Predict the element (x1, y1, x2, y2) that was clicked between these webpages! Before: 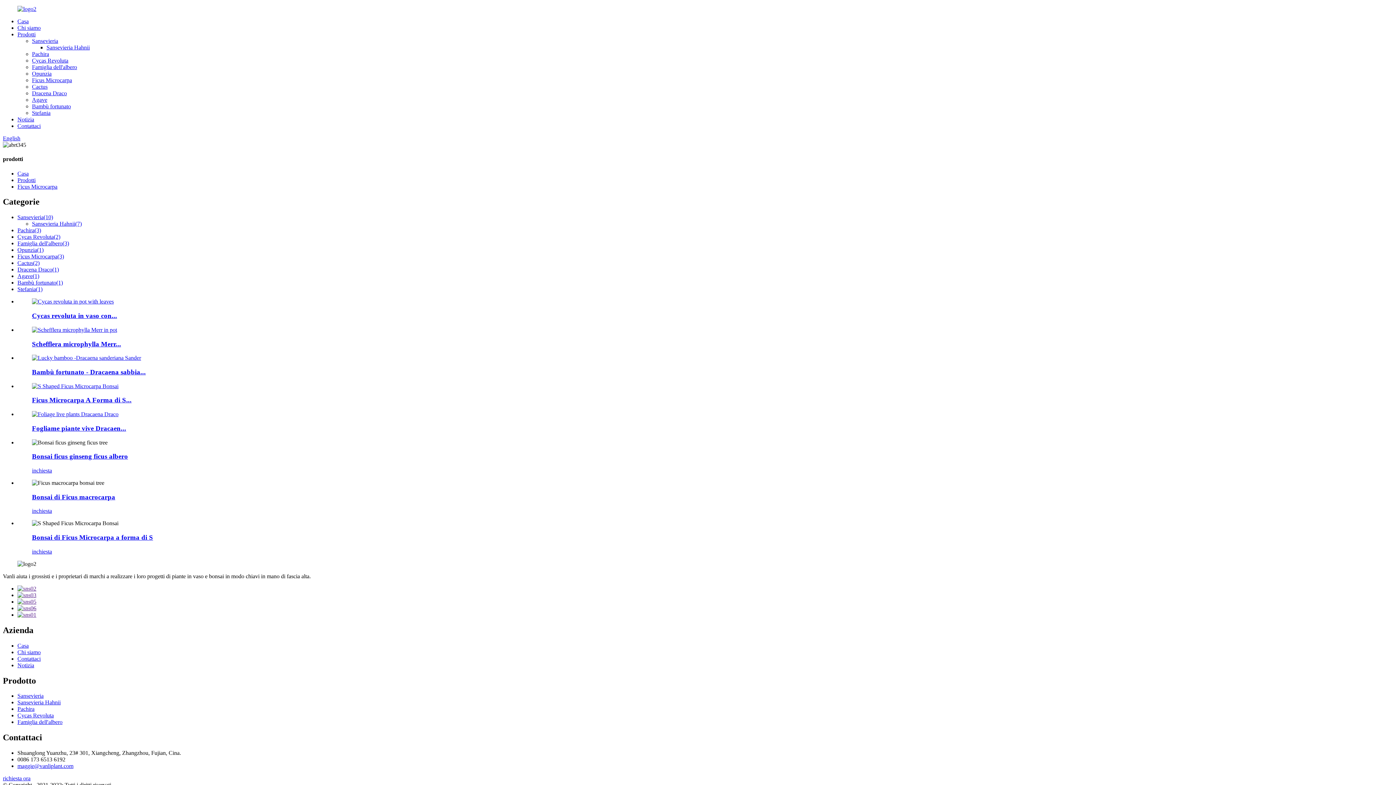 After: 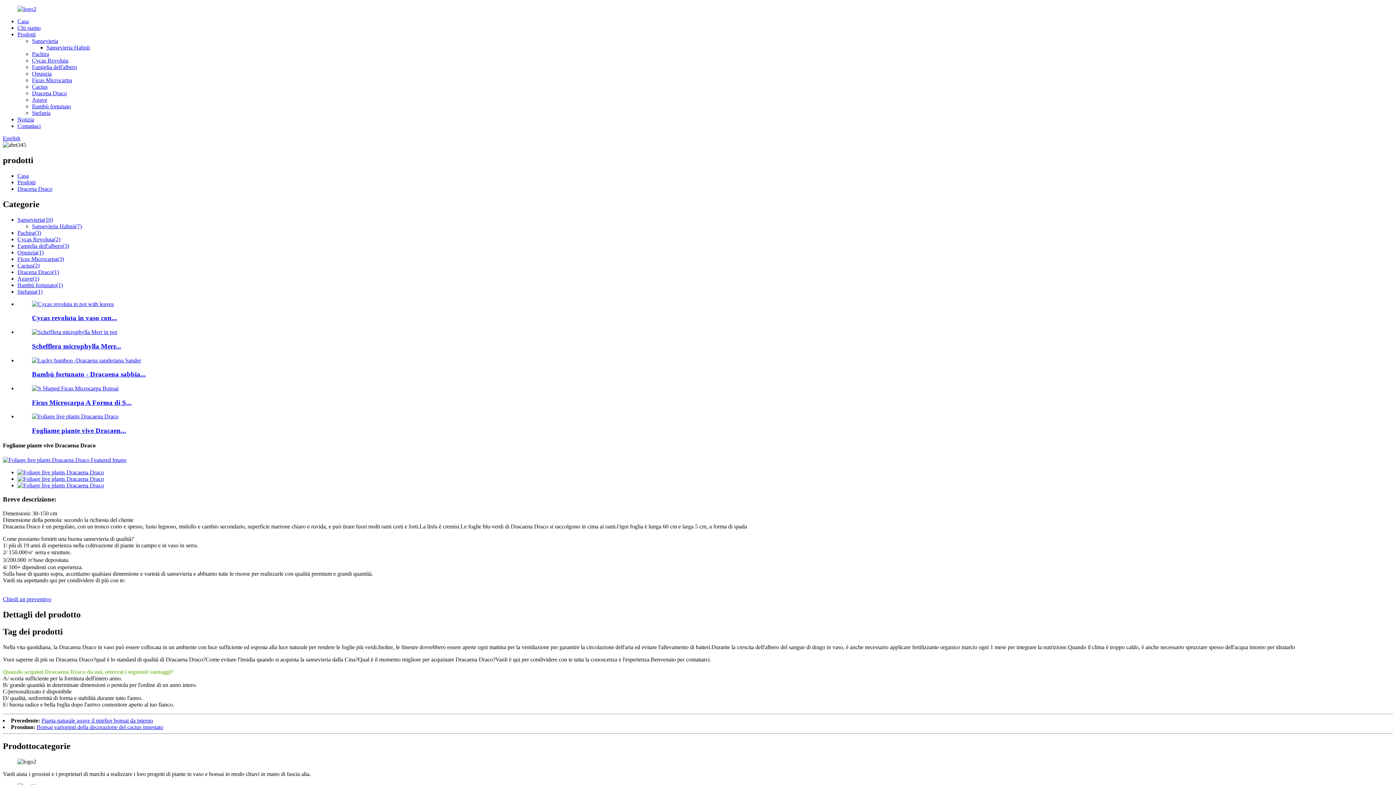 Action: bbox: (32, 411, 118, 417)